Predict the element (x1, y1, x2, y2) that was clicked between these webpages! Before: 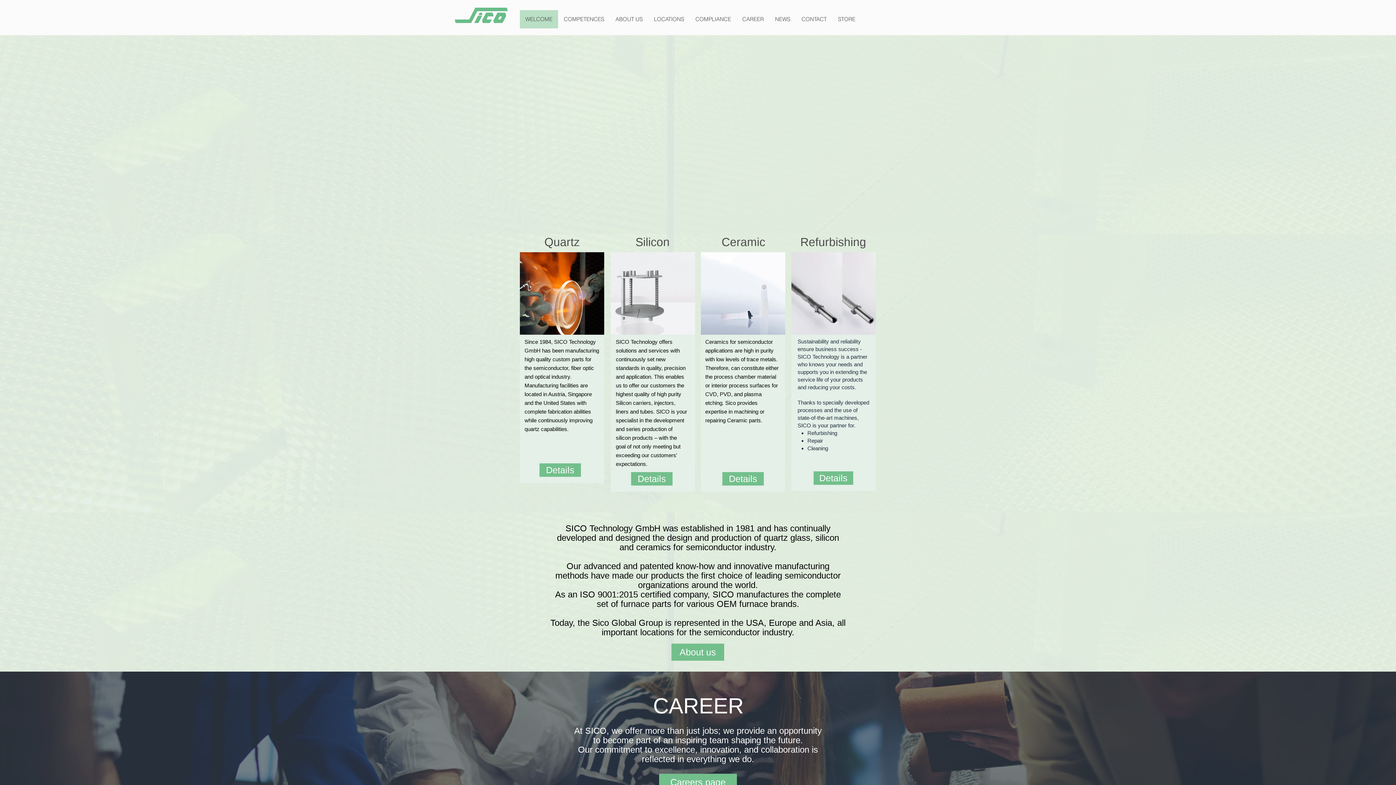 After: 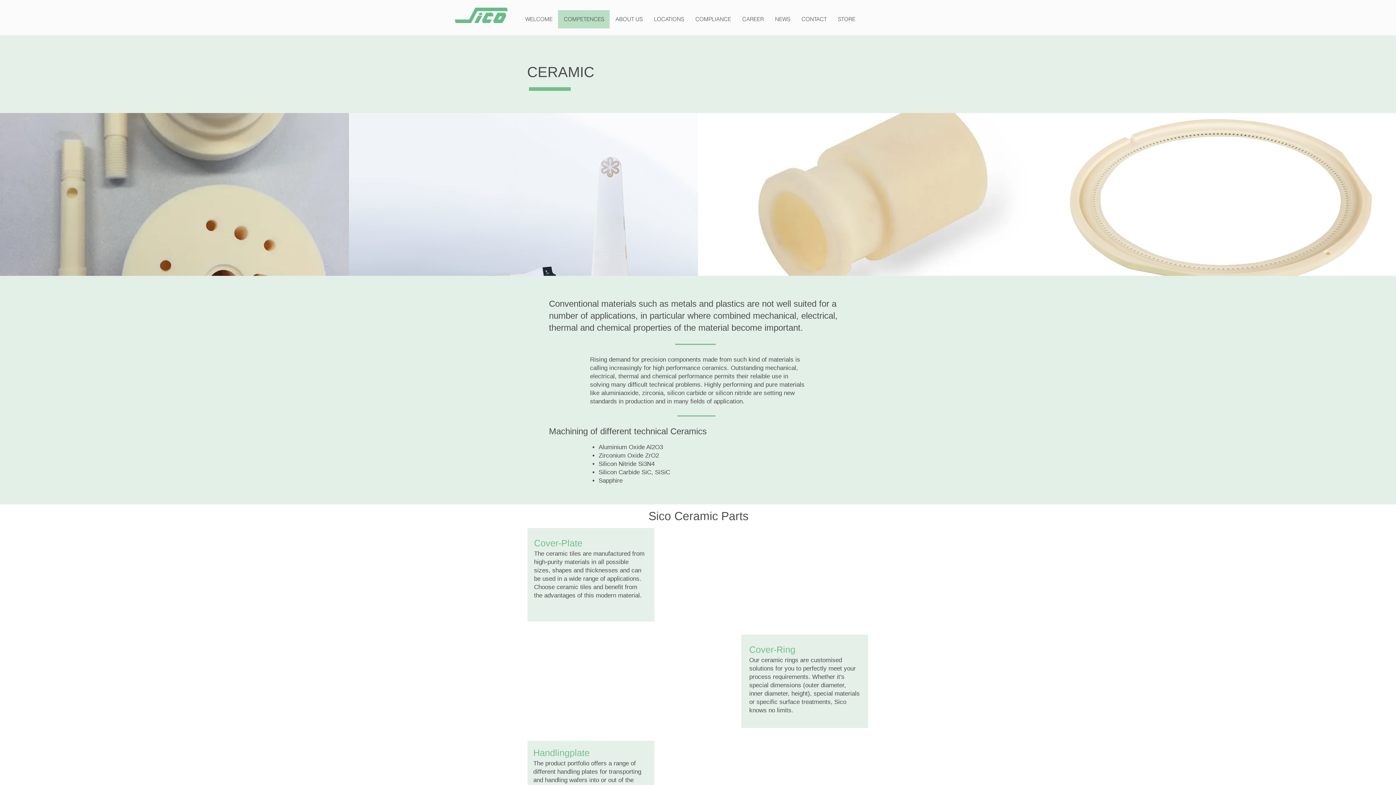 Action: label: Details bbox: (722, 472, 764, 485)